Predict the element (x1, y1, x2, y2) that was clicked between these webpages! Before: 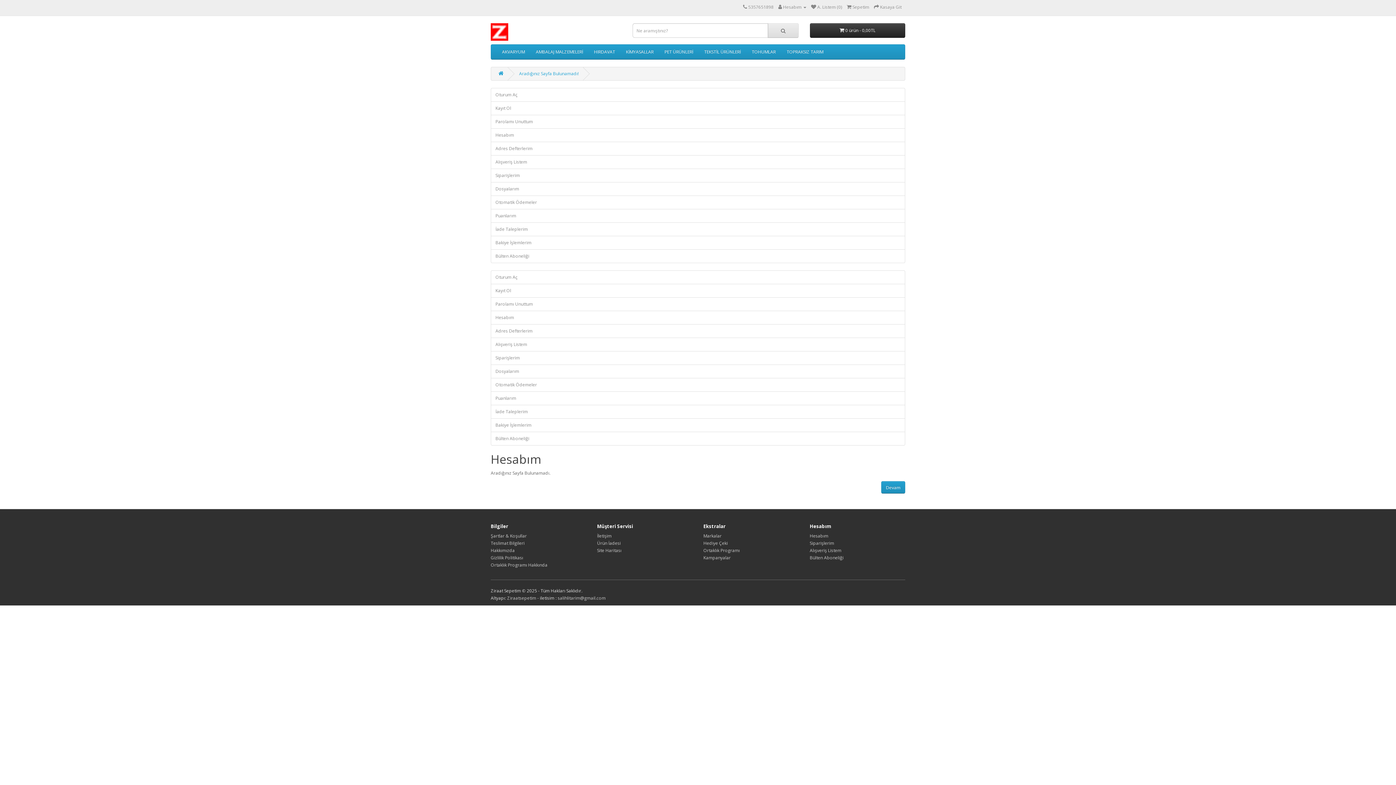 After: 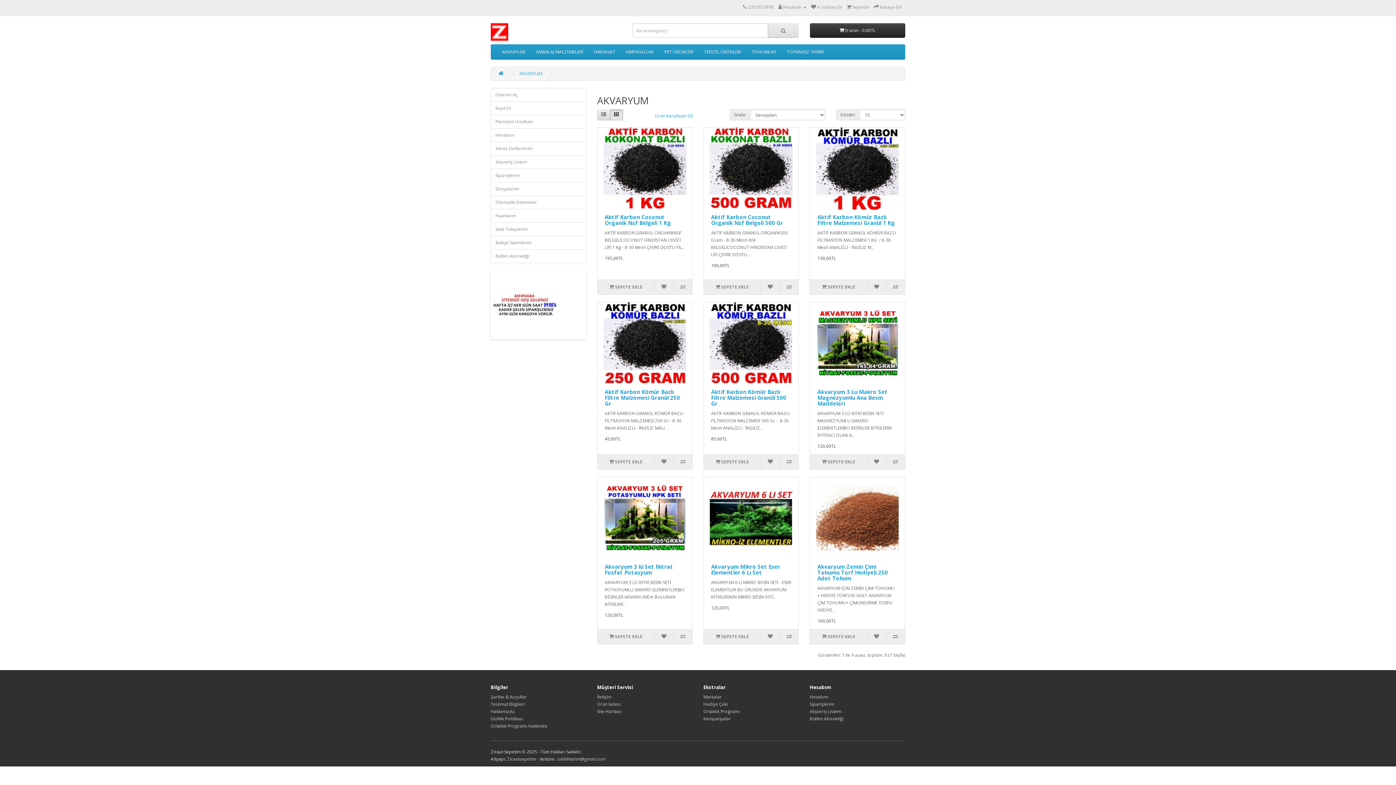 Action: bbox: (496, 44, 530, 59) label: AKVARYUM